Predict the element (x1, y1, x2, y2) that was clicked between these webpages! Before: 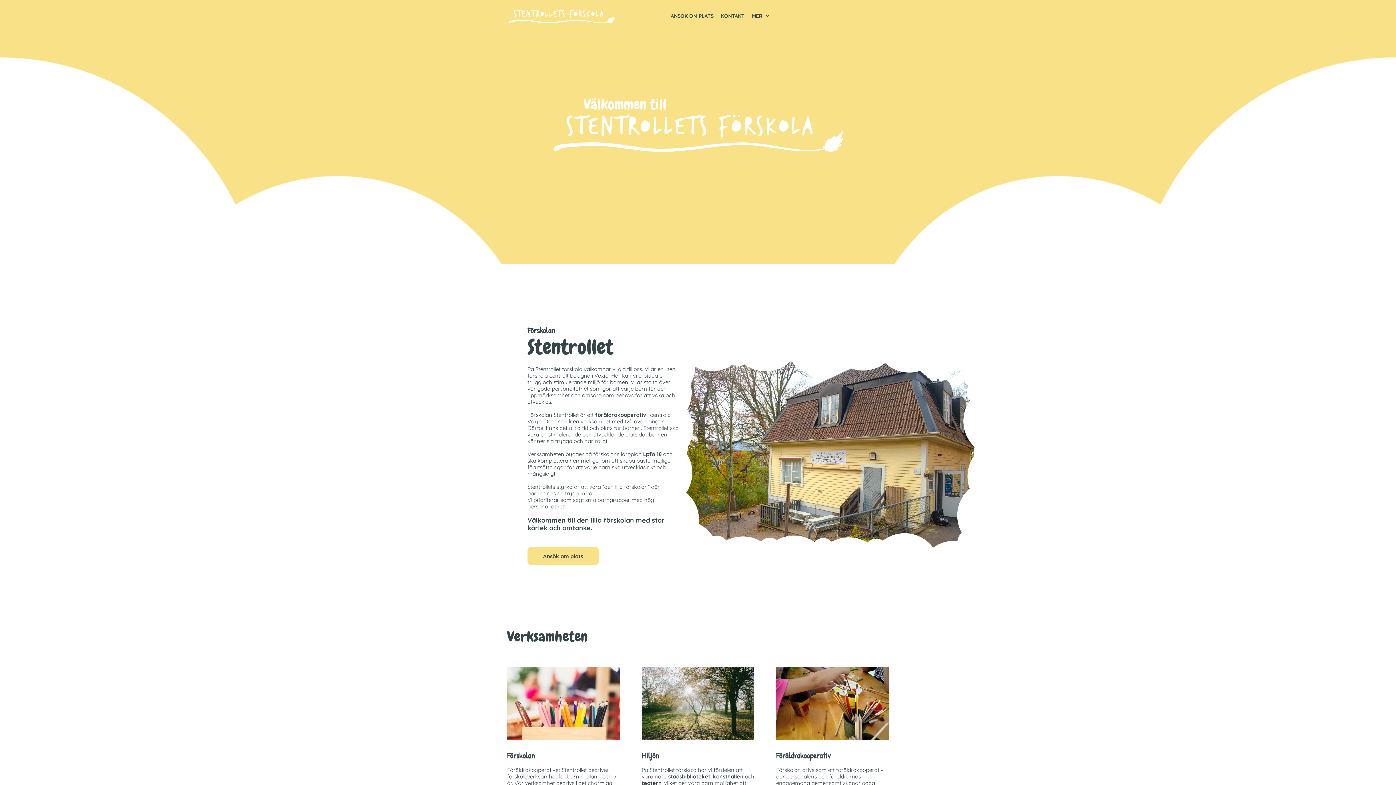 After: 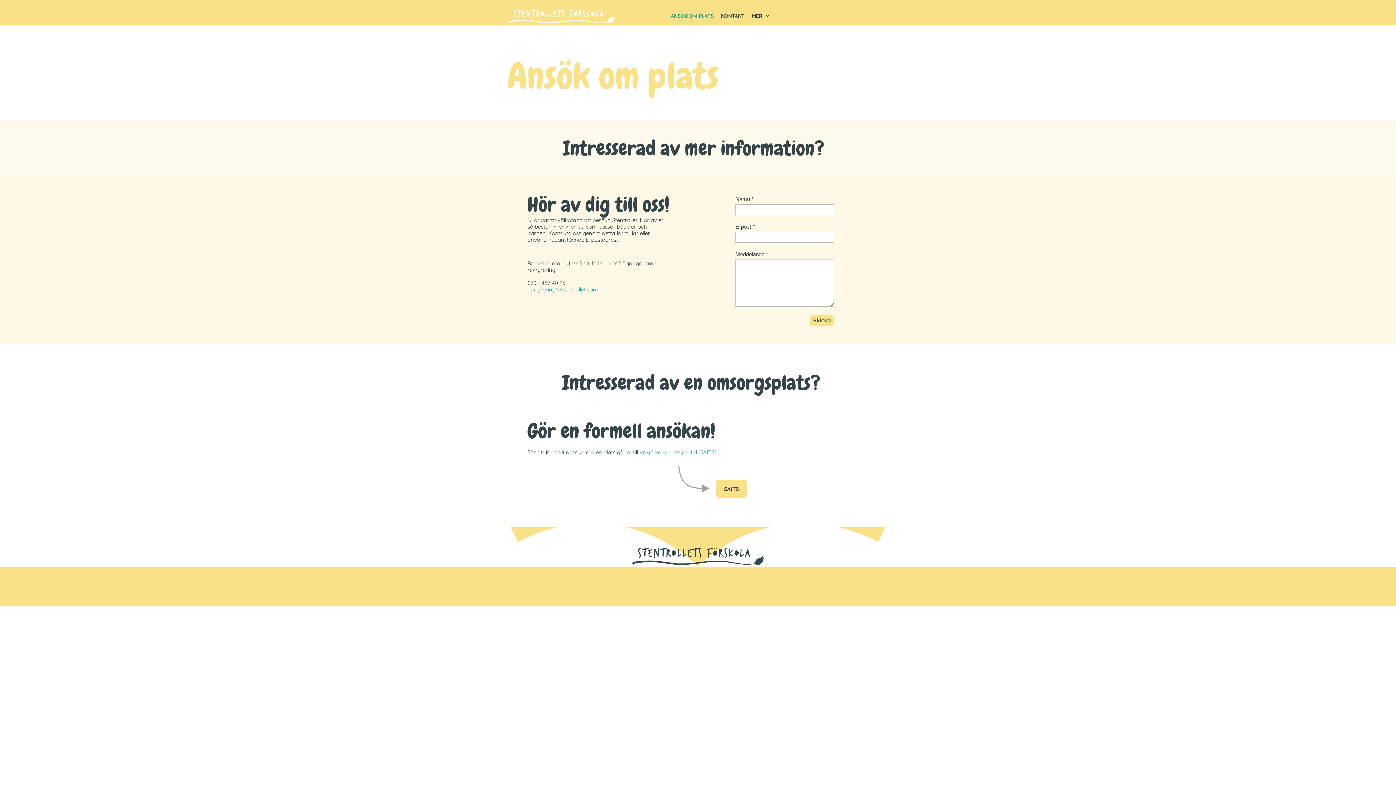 Action: bbox: (527, 547, 598, 565) label: Ansök om plats